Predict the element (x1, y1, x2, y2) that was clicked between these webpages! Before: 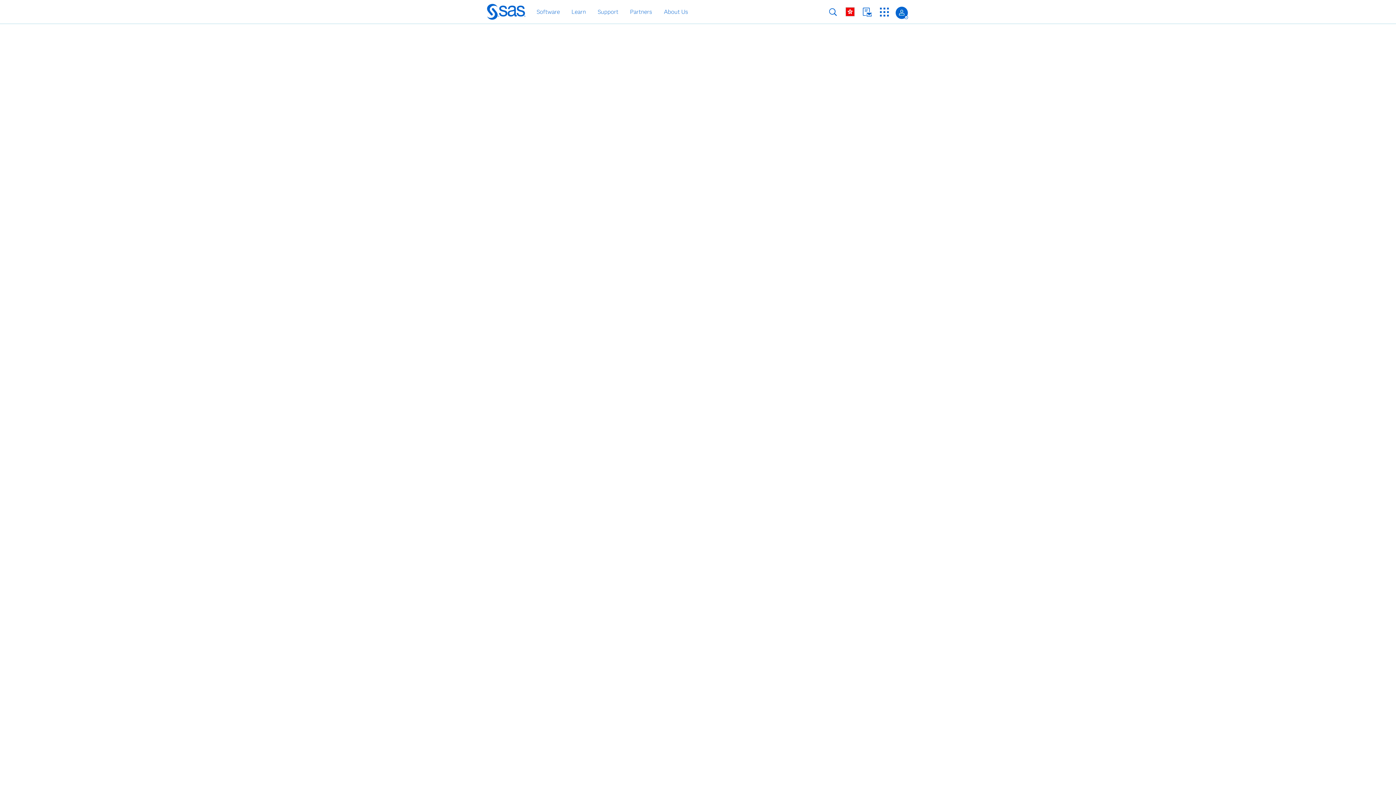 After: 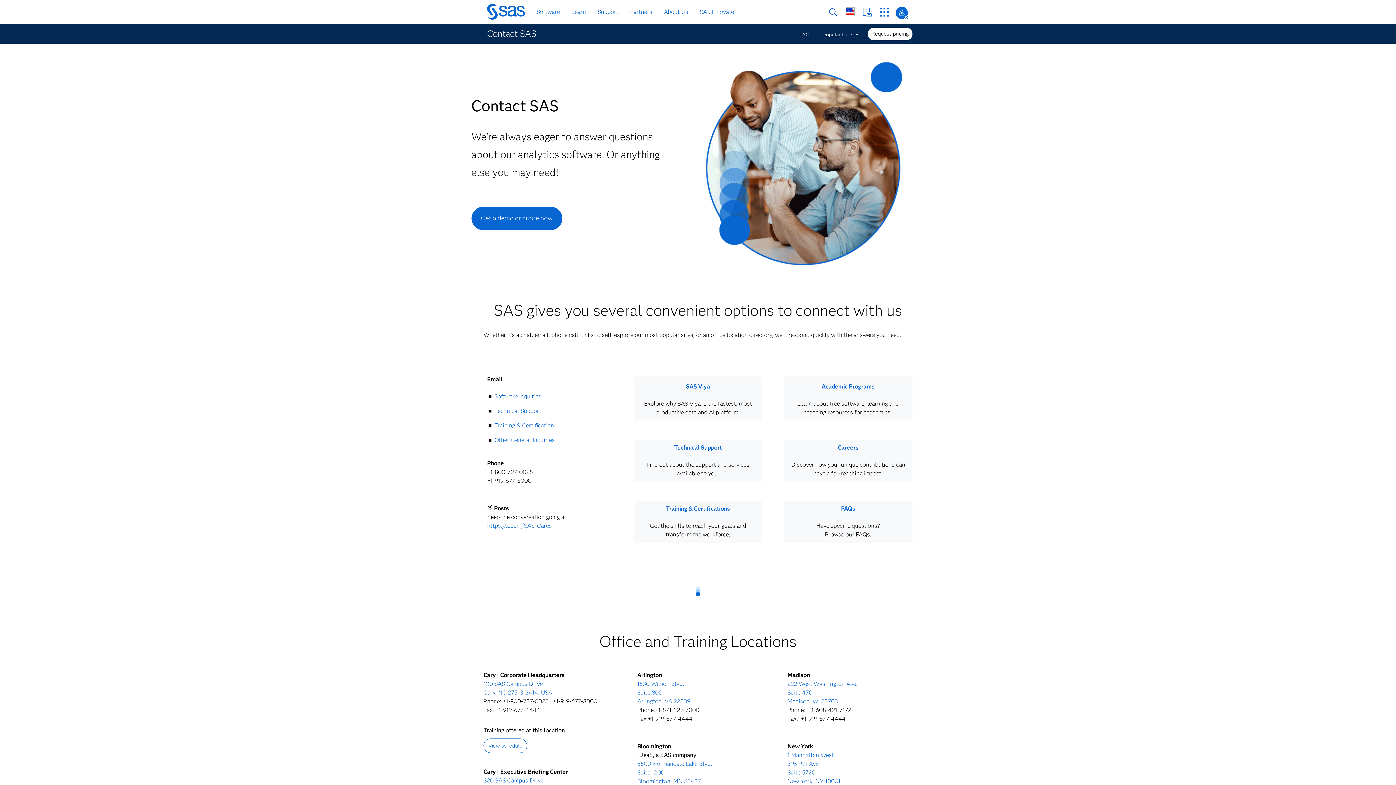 Action: bbox: (862, 7, 872, 16) label: Contact Us